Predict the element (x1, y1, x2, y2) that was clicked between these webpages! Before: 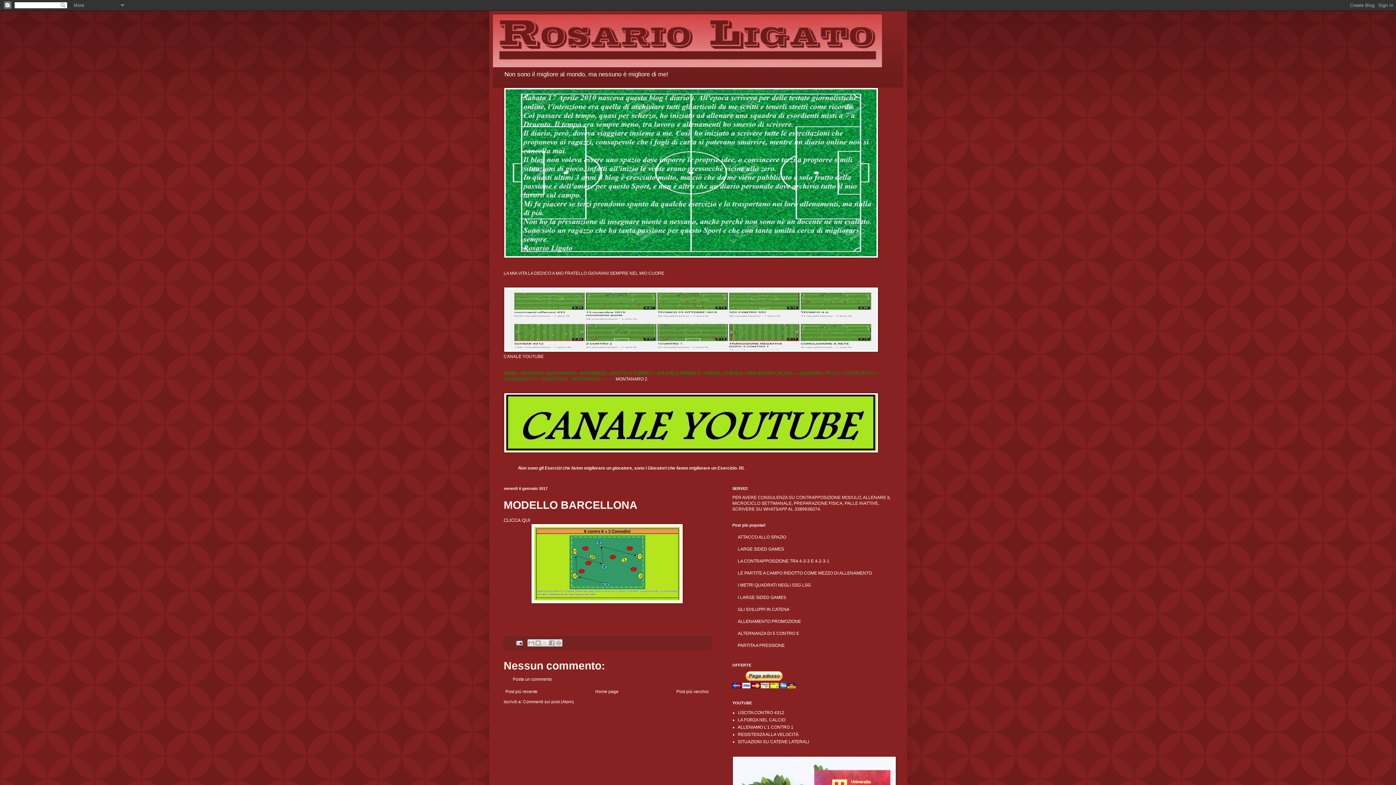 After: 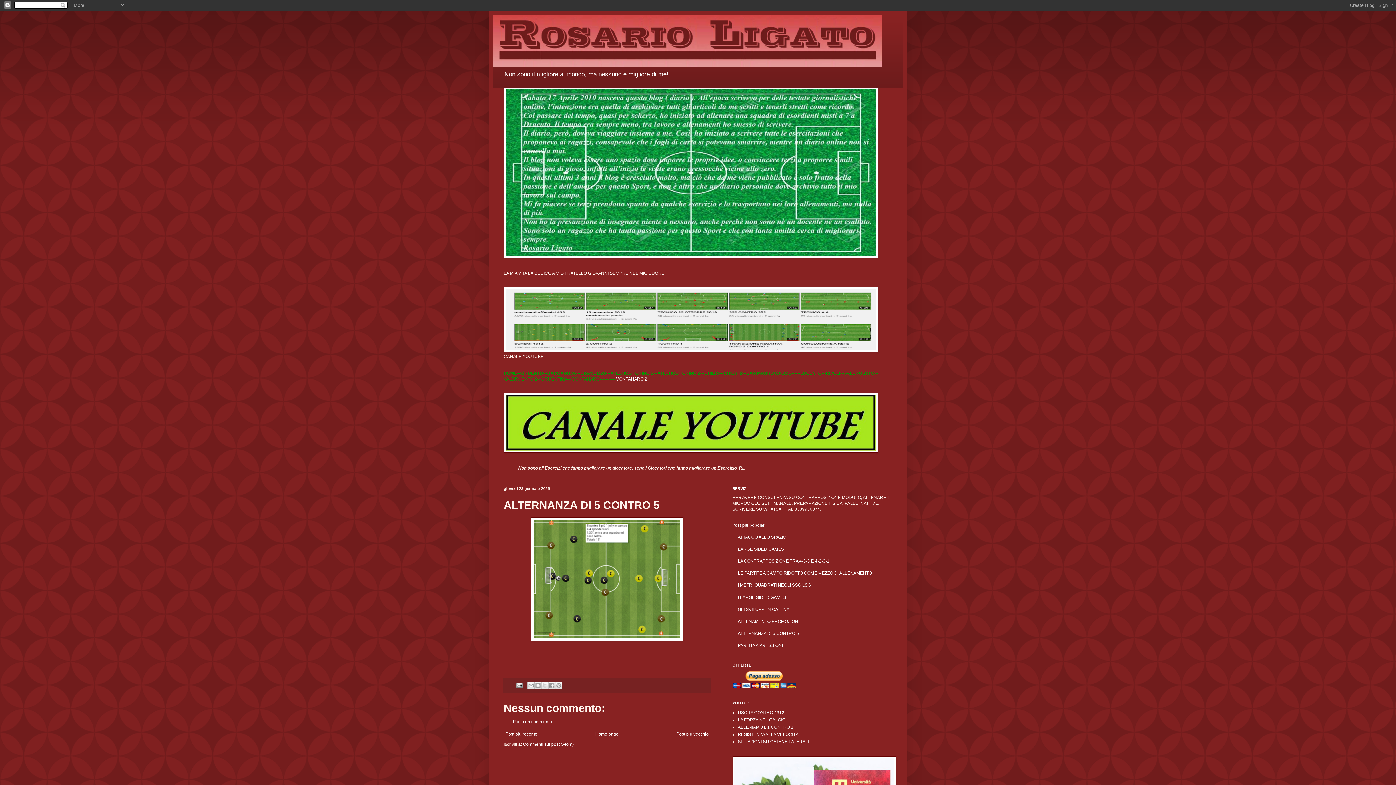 Action: bbox: (738, 631, 799, 636) label: ALTERNANZA DI 5 CONTRO 5